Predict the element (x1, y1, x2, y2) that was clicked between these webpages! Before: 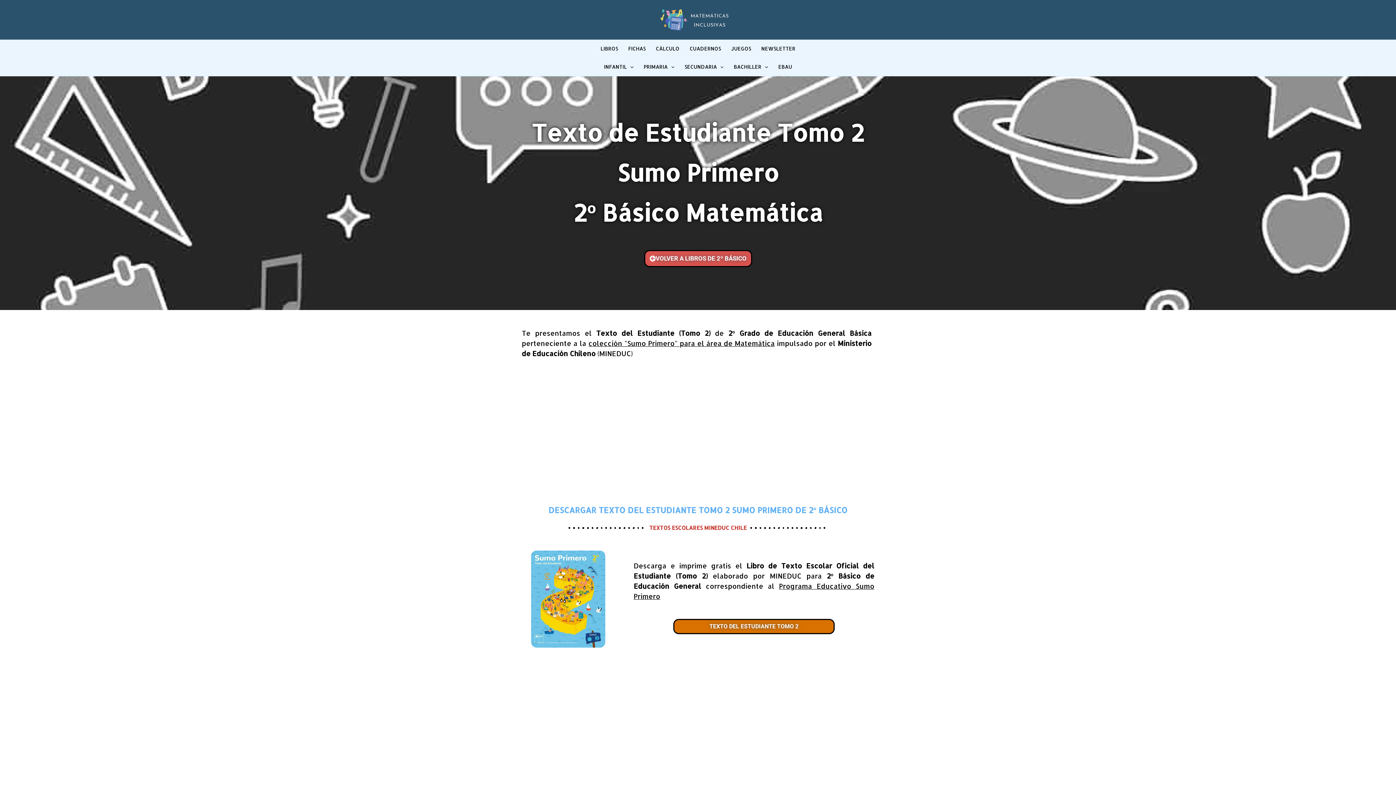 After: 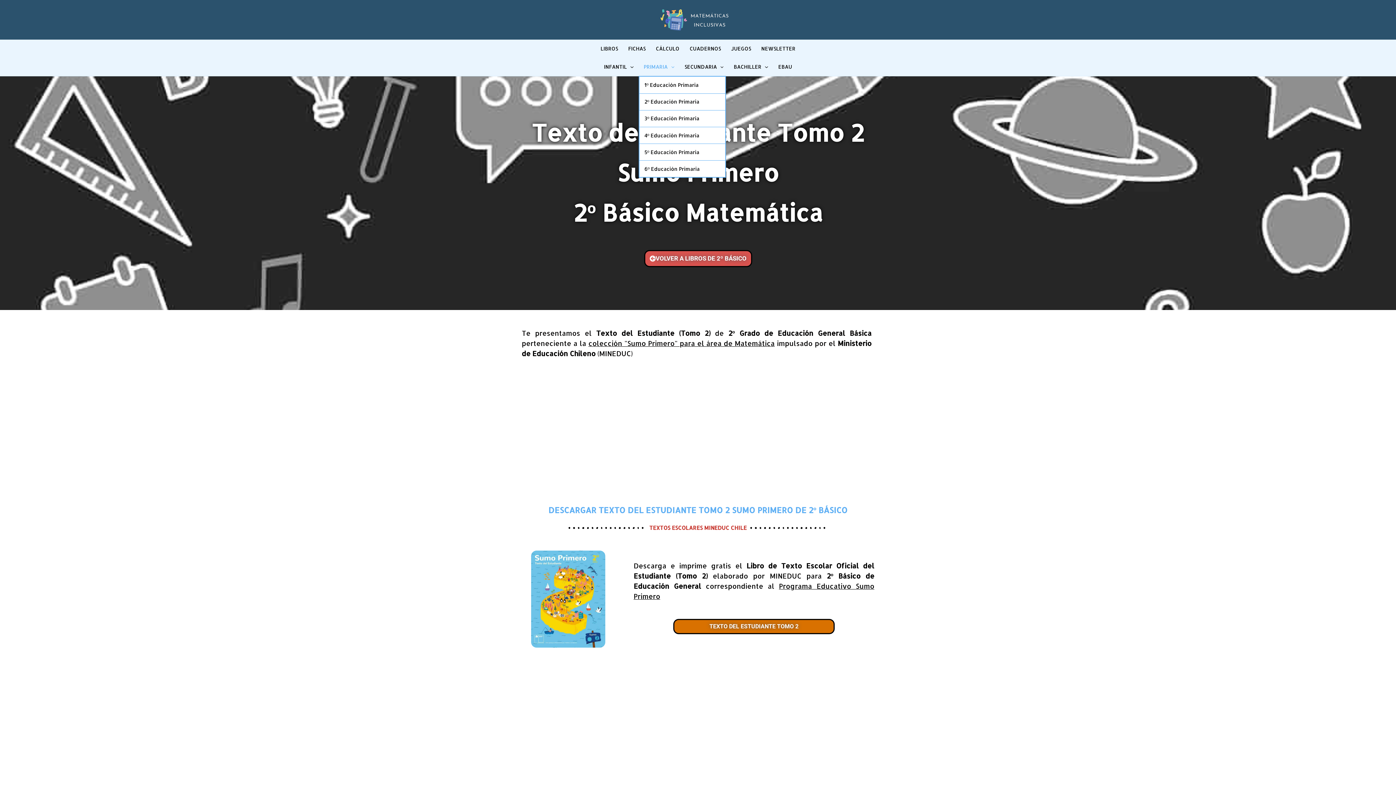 Action: label: PRIMARIA bbox: (638, 57, 679, 76)